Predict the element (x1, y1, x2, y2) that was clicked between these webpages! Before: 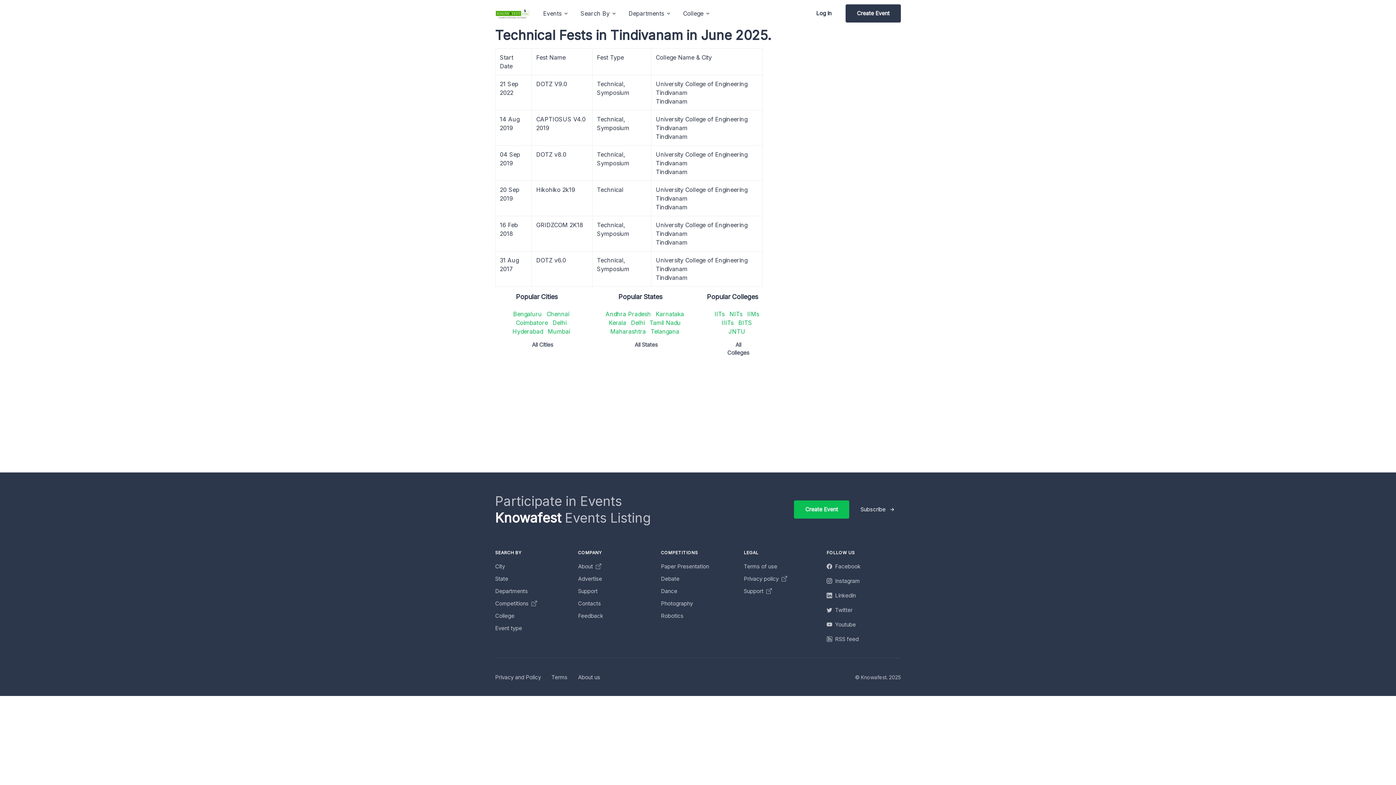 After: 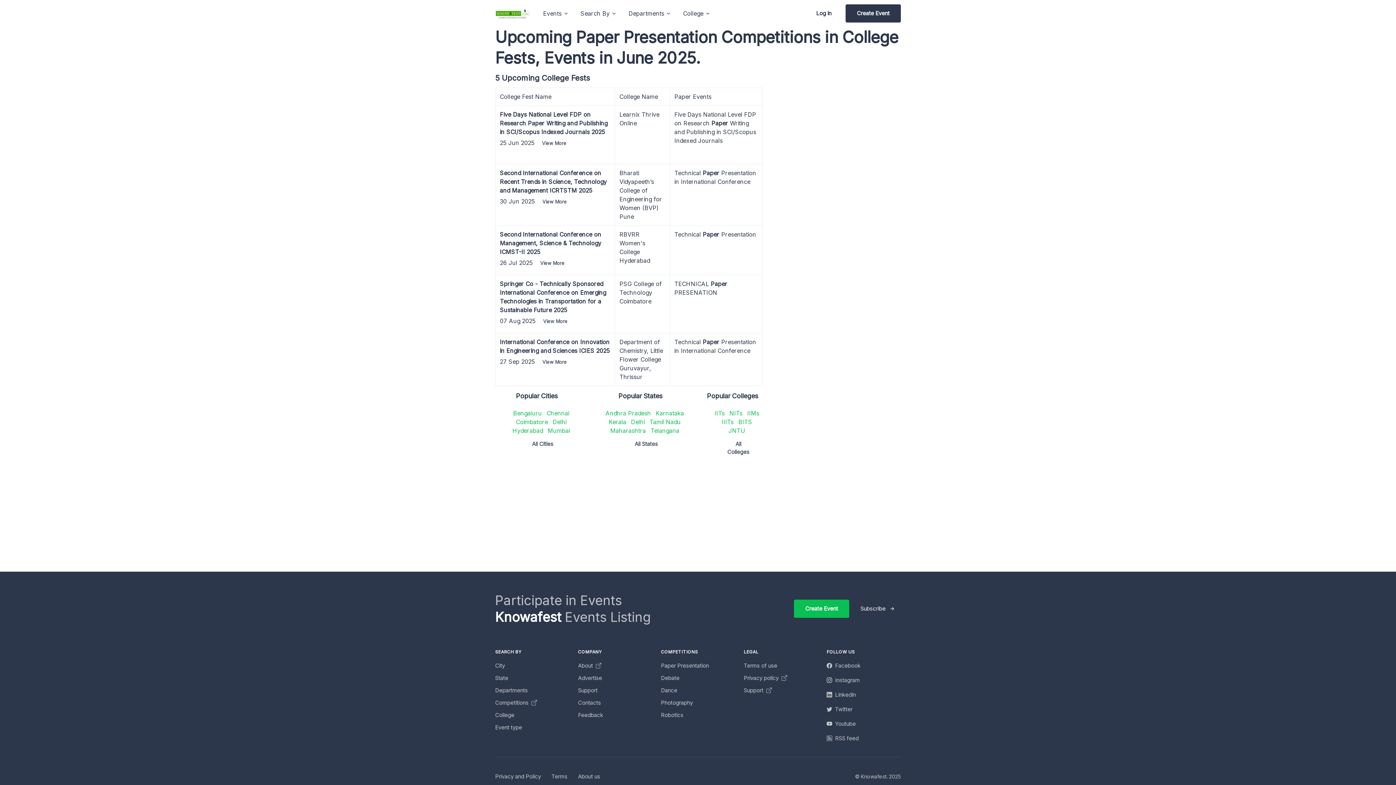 Action: label: Paper Presentation bbox: (661, 562, 709, 570)